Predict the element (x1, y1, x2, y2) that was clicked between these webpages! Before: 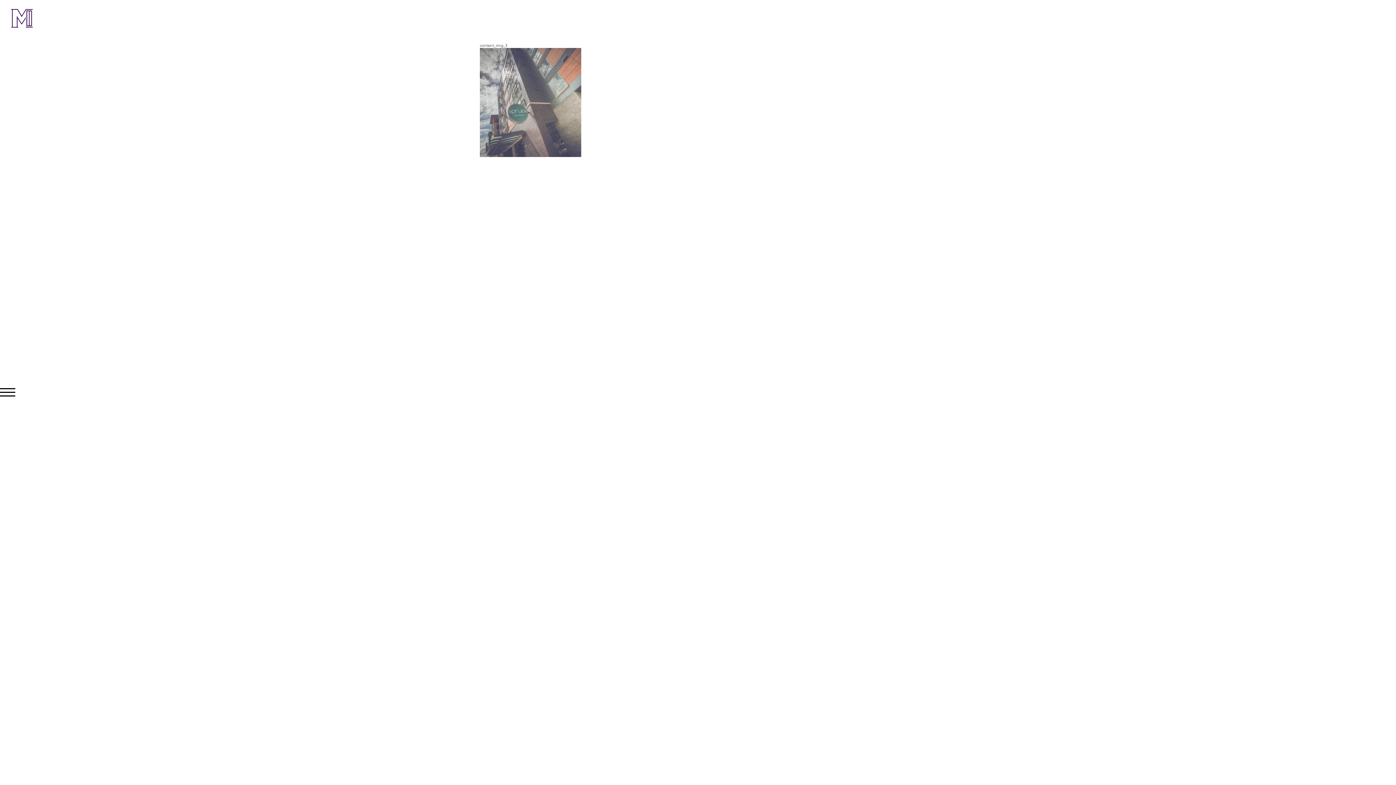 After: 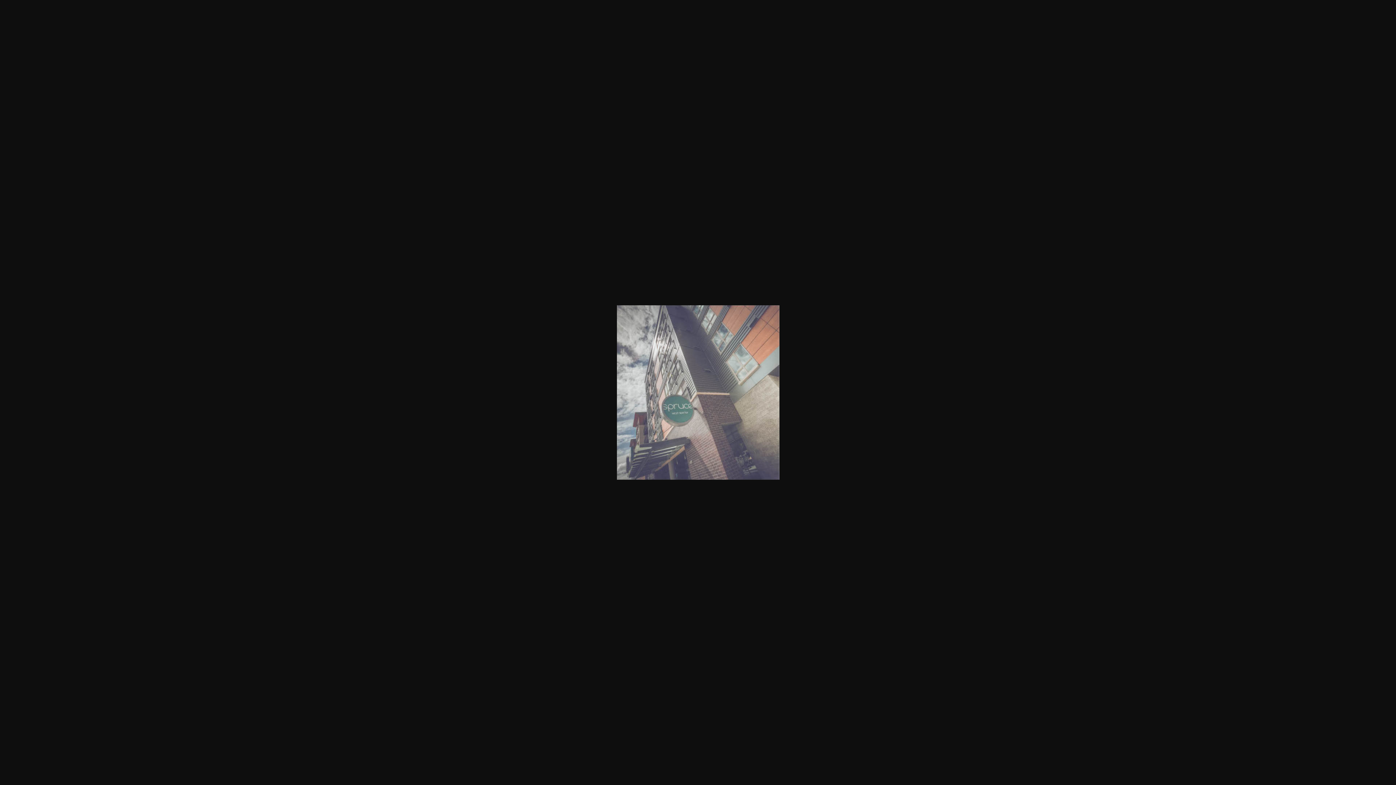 Action: bbox: (480, 153, 581, 158)